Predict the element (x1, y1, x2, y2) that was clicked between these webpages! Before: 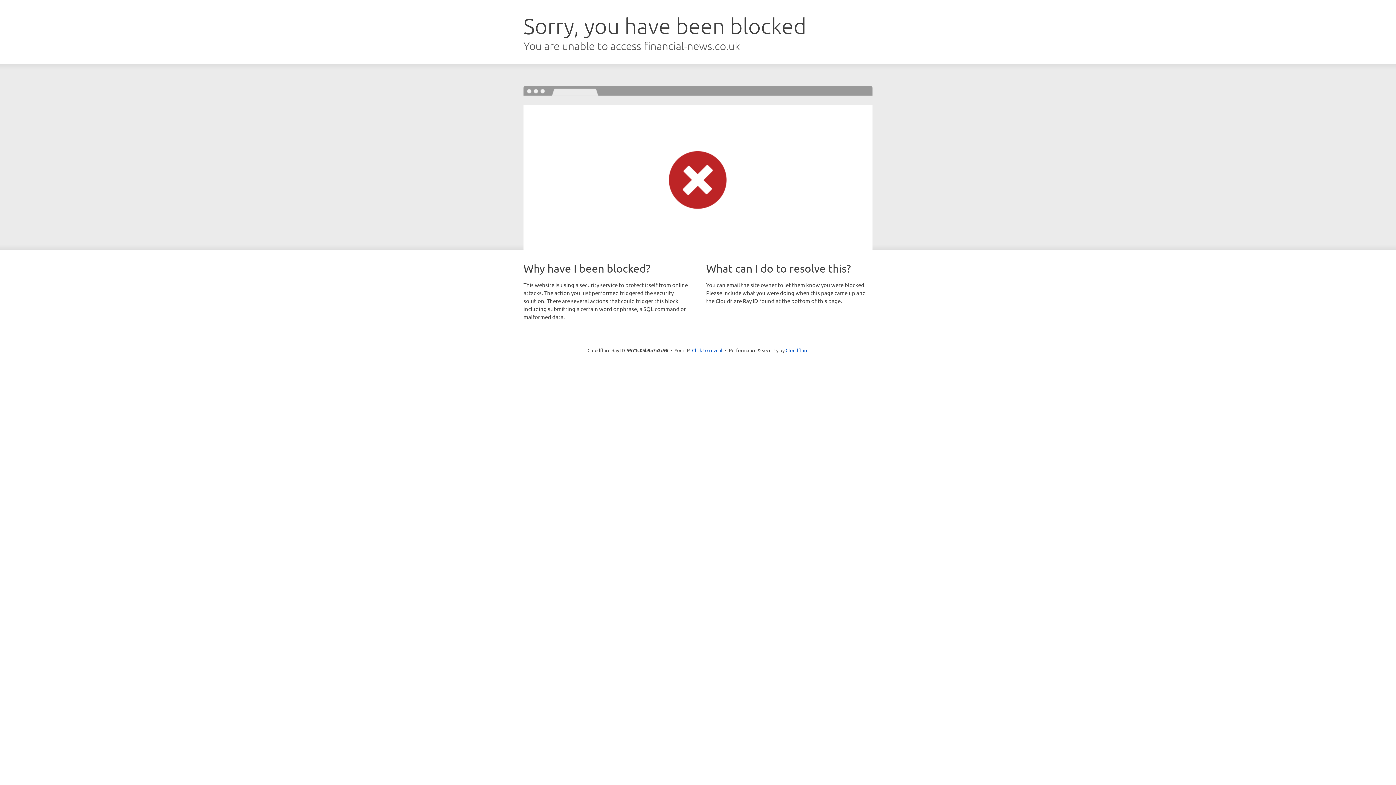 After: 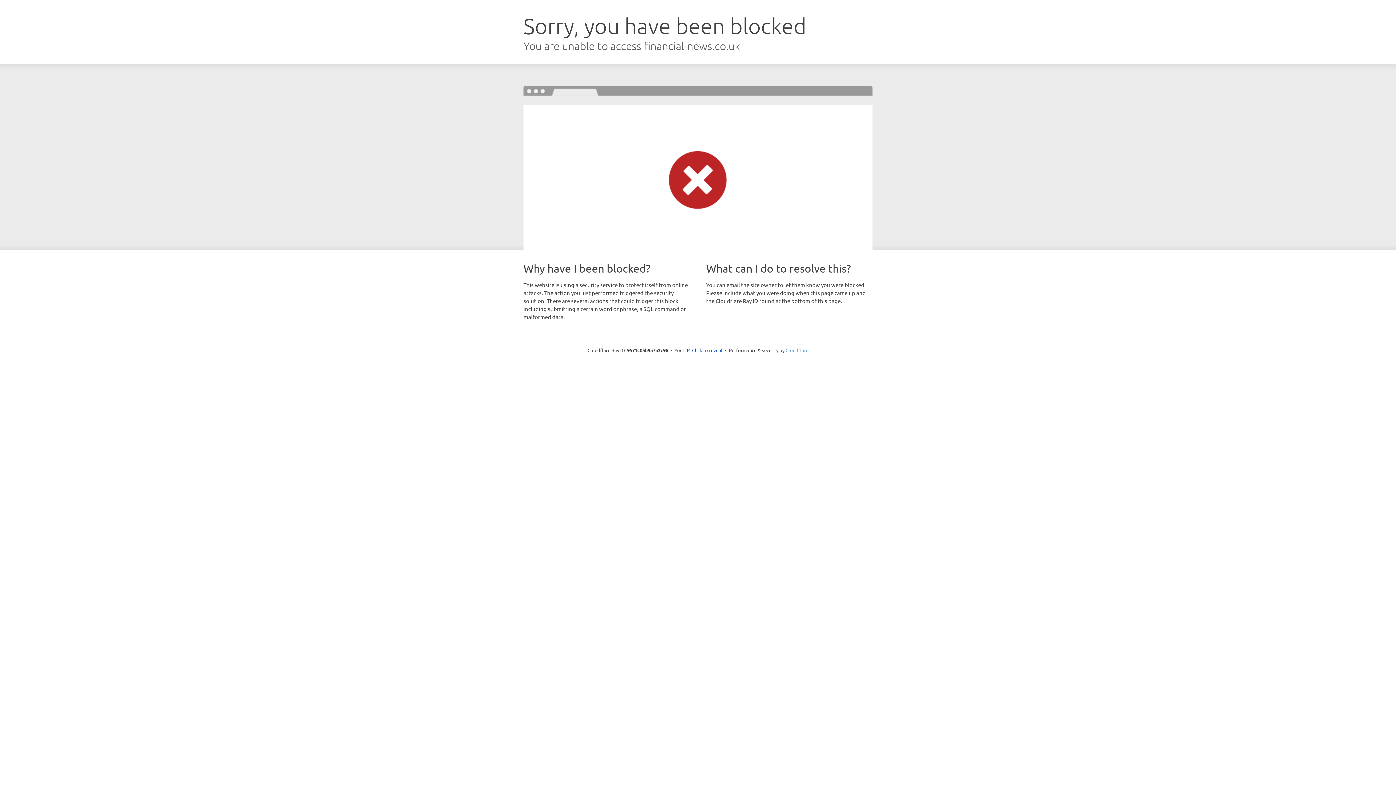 Action: bbox: (785, 347, 808, 353) label: Cloudflare